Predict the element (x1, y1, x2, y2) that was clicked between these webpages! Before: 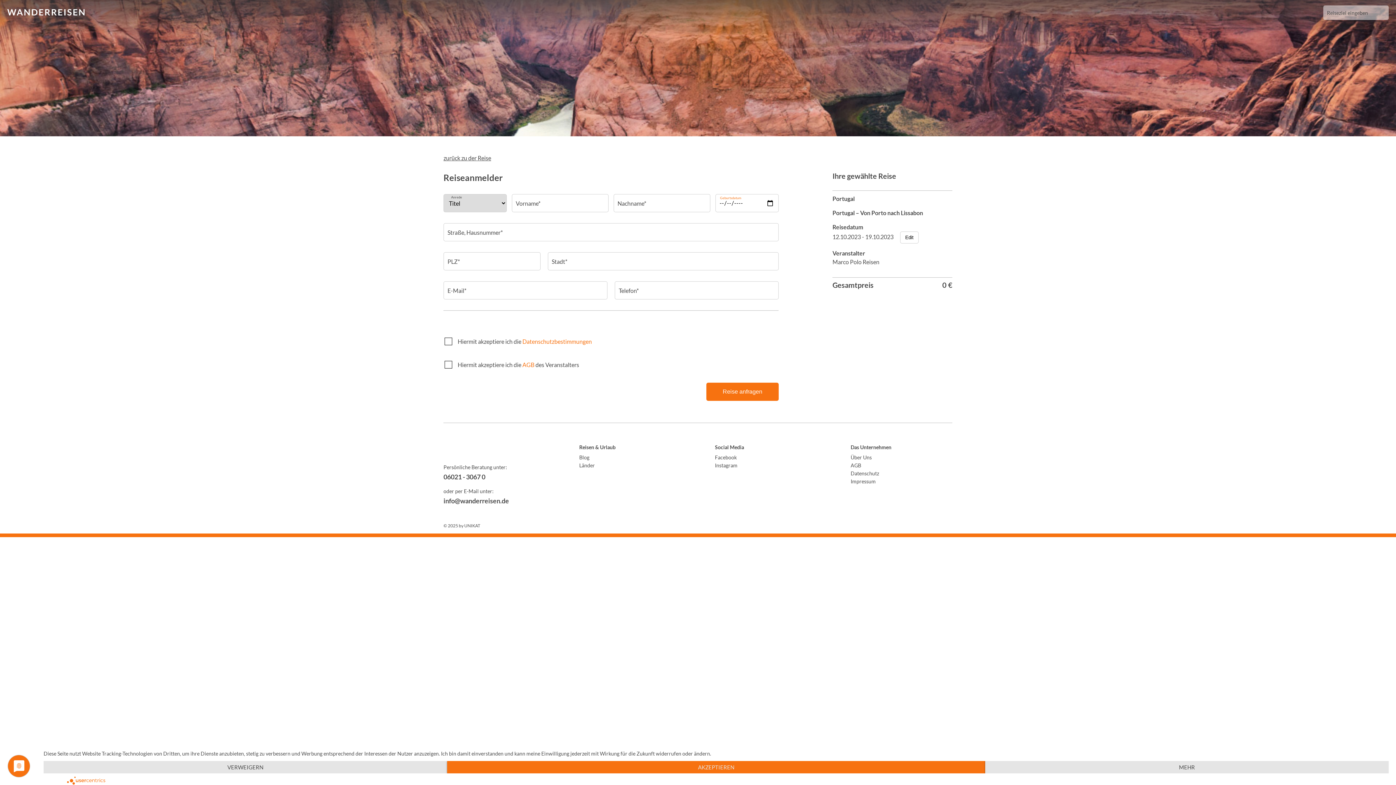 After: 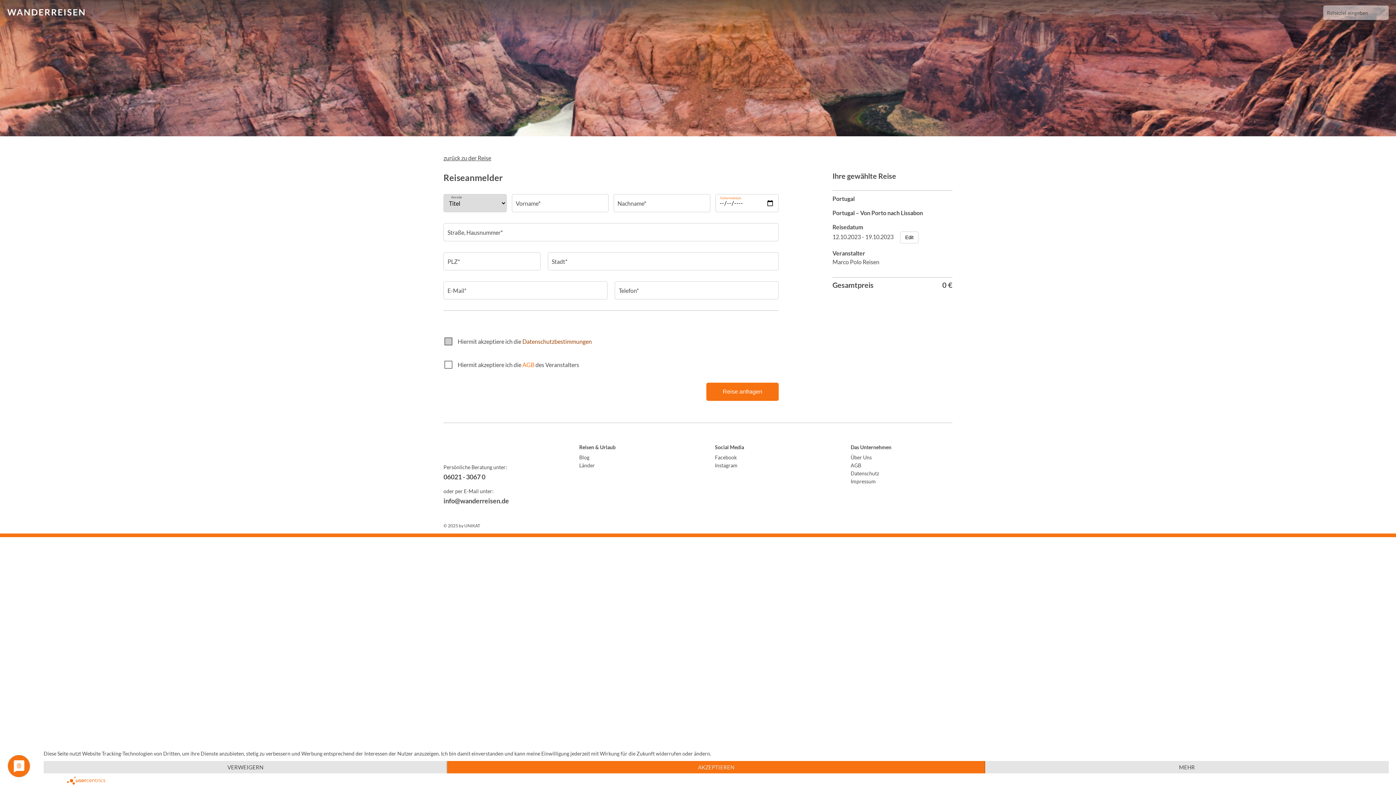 Action: label: Datenschutzbestimmungen bbox: (522, 338, 592, 345)